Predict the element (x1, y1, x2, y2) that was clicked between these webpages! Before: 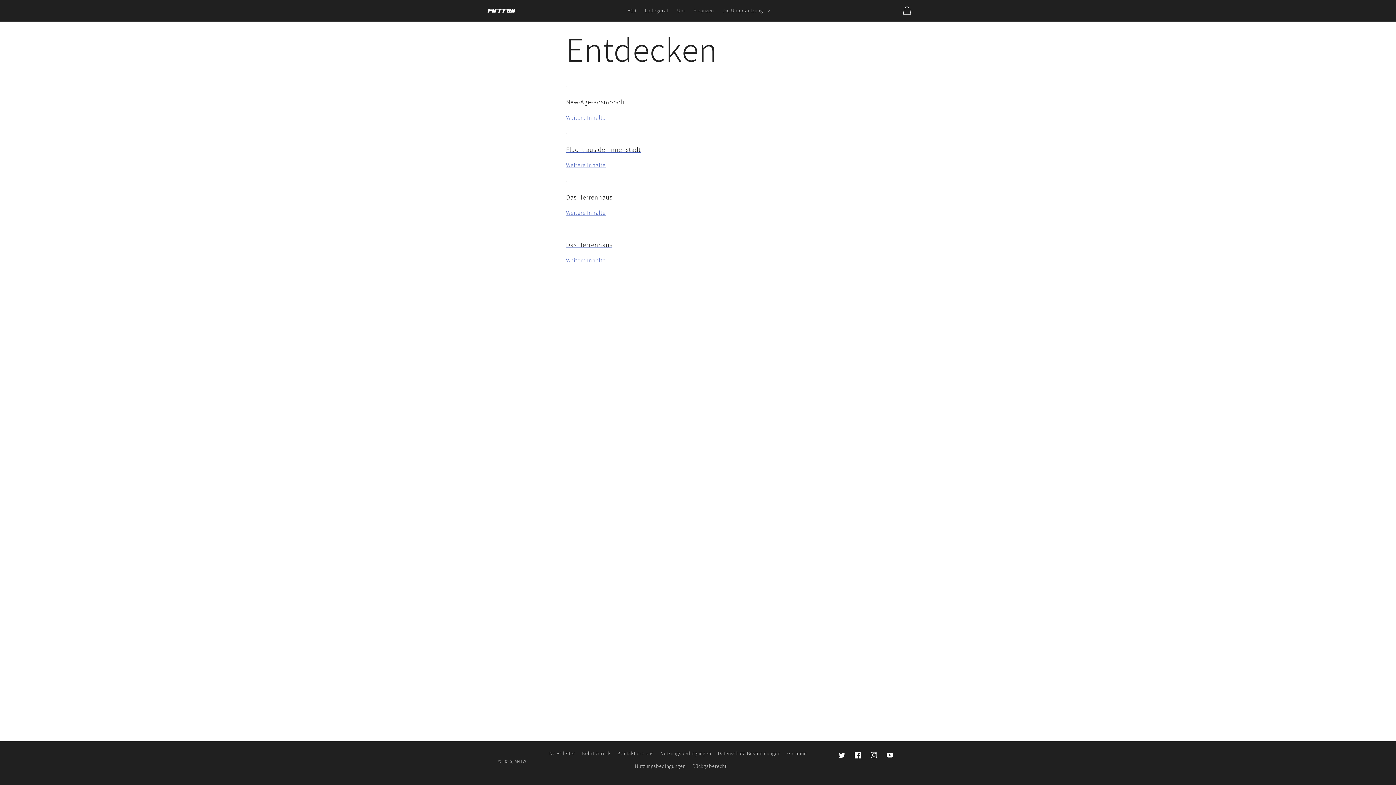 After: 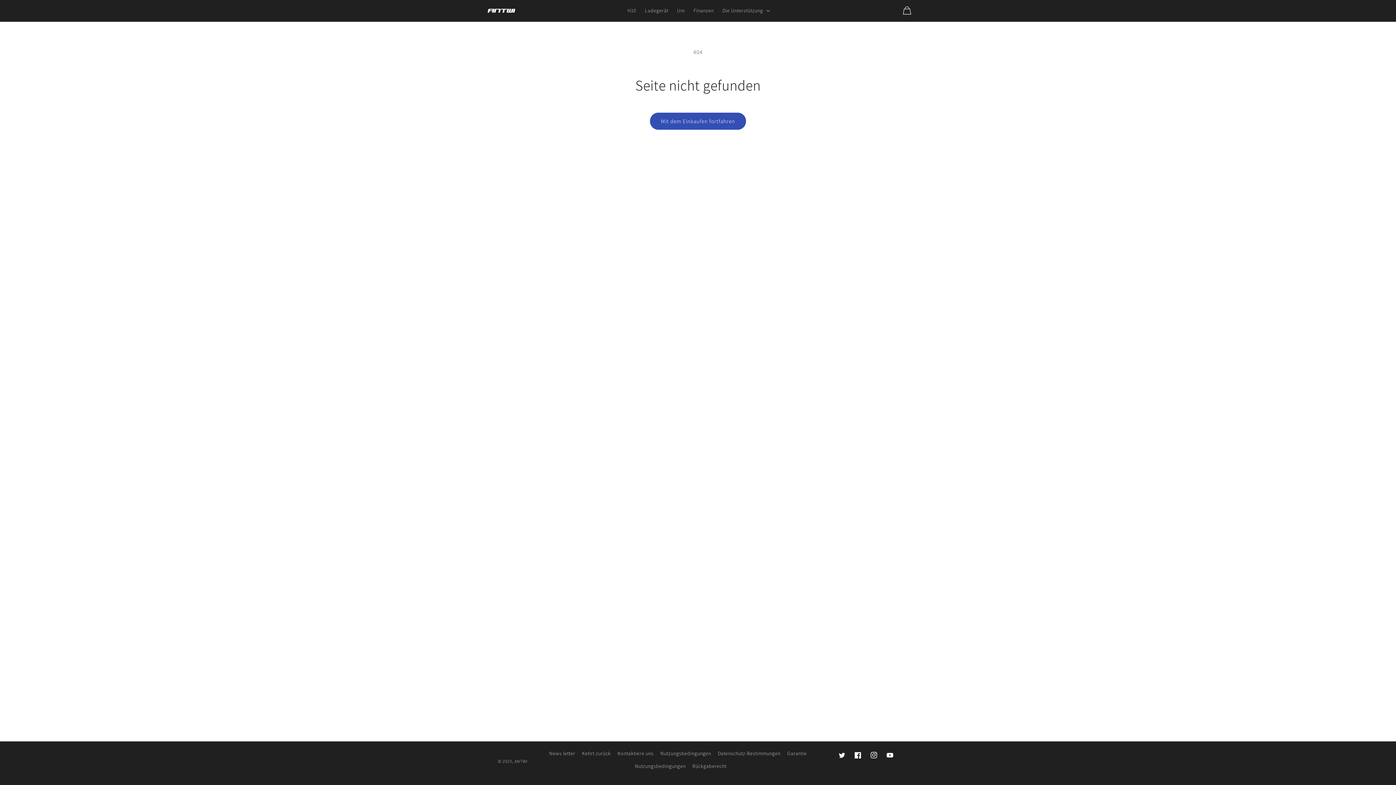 Action: bbox: (566, 129, 830, 170) label: Flucht aus der Innenstadt

Weitere Inhalte